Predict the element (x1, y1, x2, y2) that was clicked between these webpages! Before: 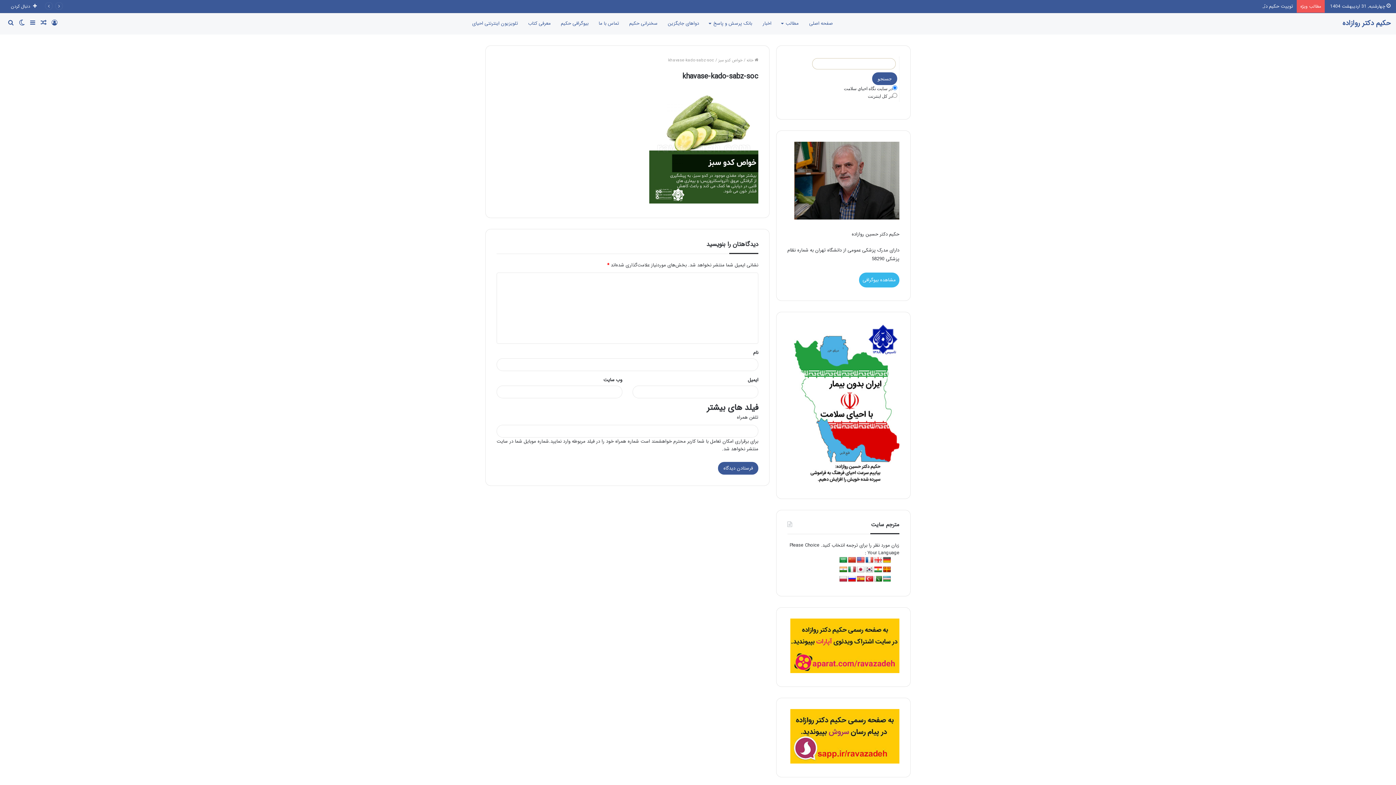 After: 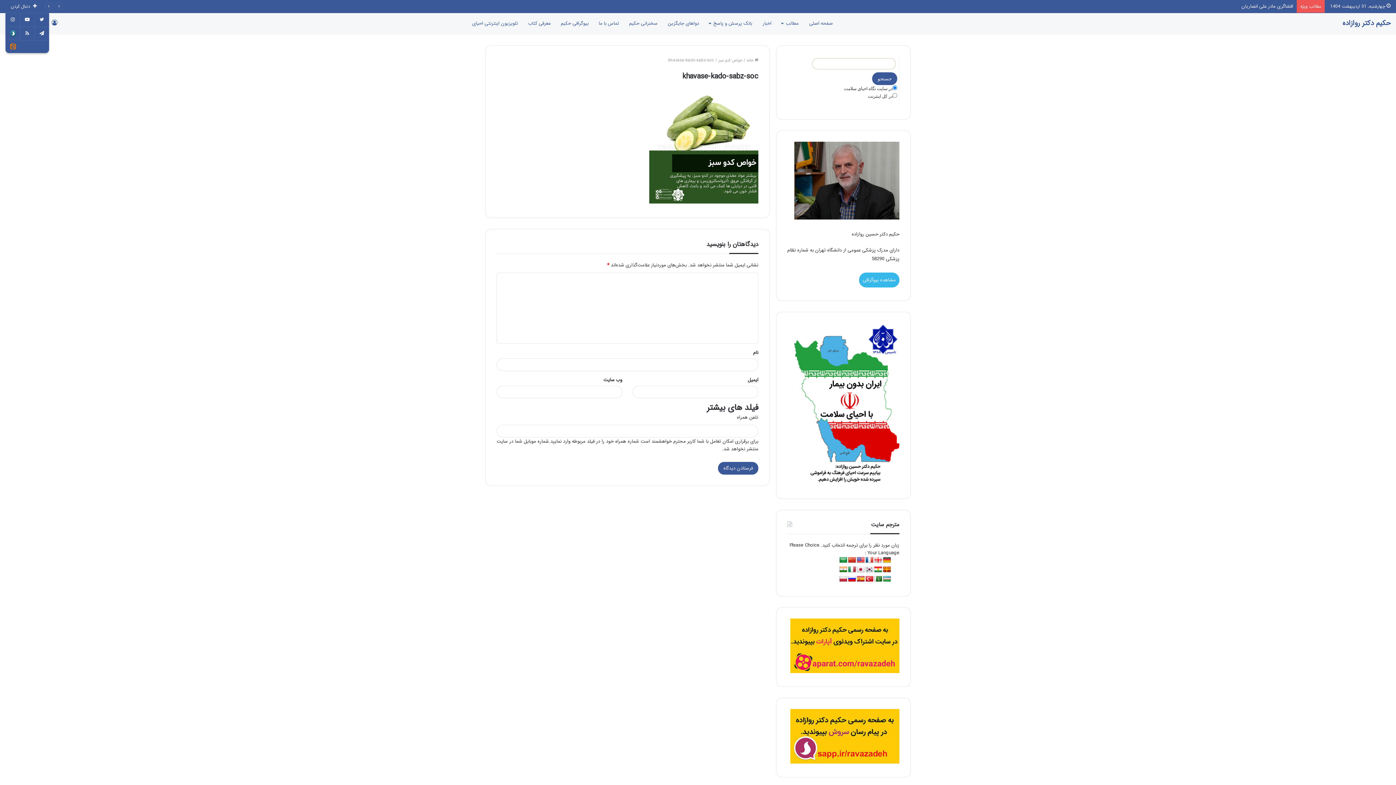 Action: bbox: (5, 0, 42, 12) label: دنبال کردن